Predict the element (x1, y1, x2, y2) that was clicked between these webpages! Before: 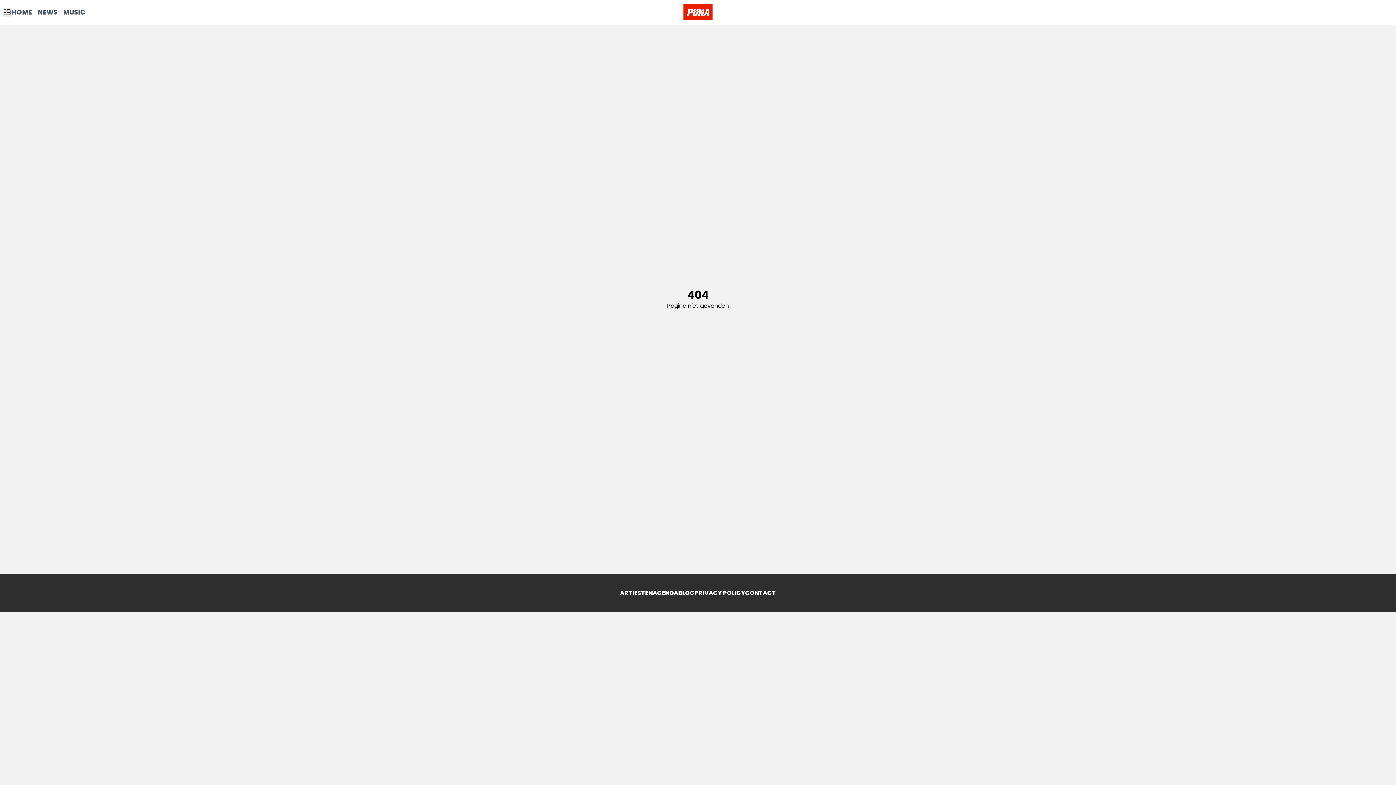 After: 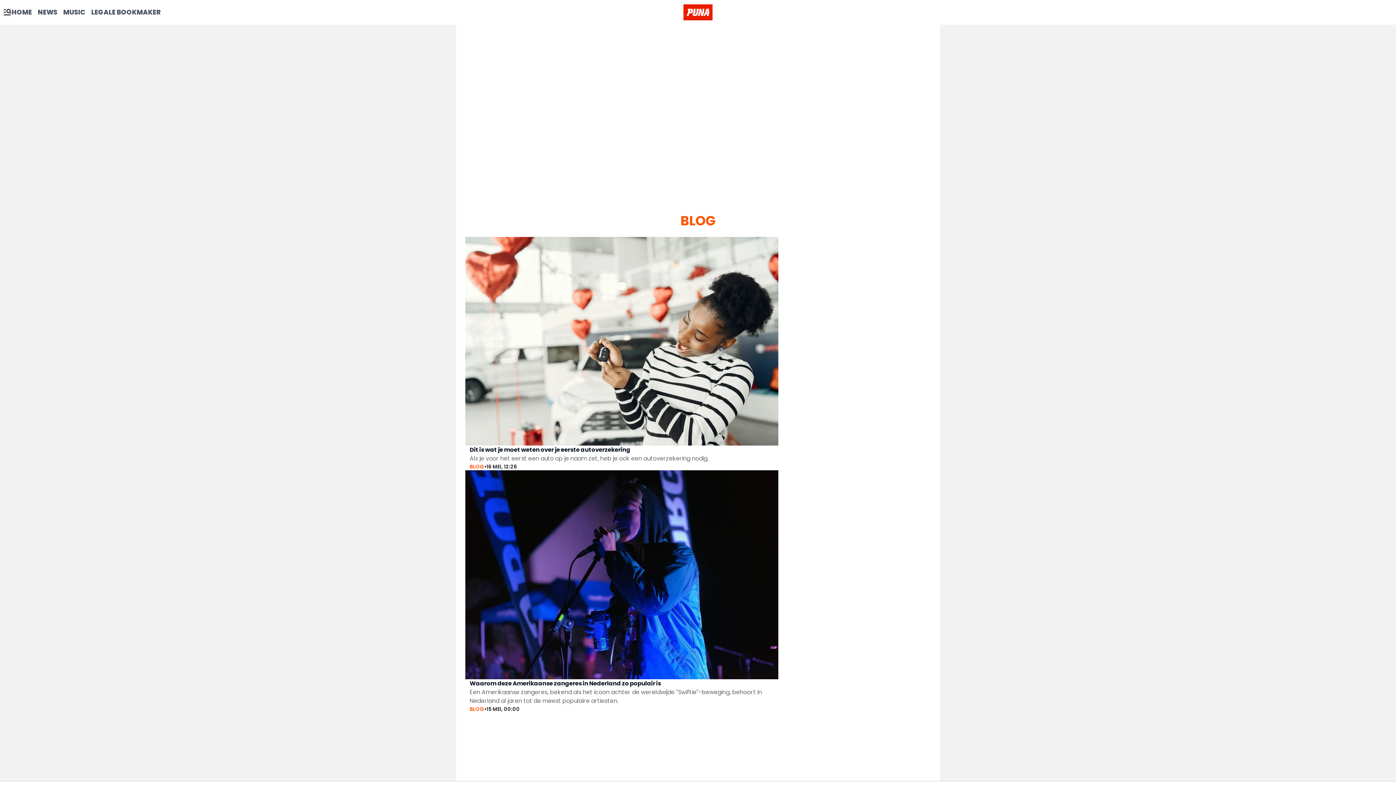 Action: label: BLOG bbox: (678, 589, 694, 597)